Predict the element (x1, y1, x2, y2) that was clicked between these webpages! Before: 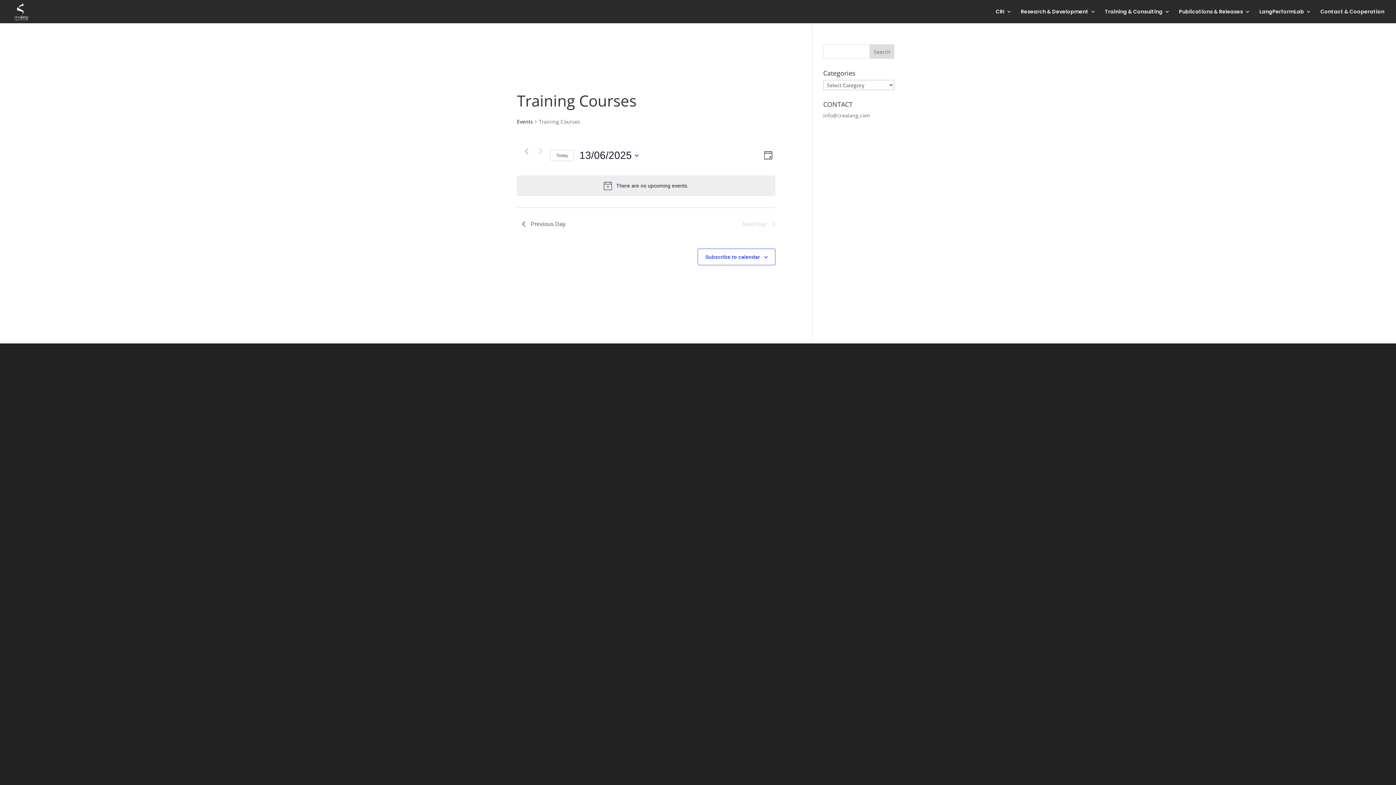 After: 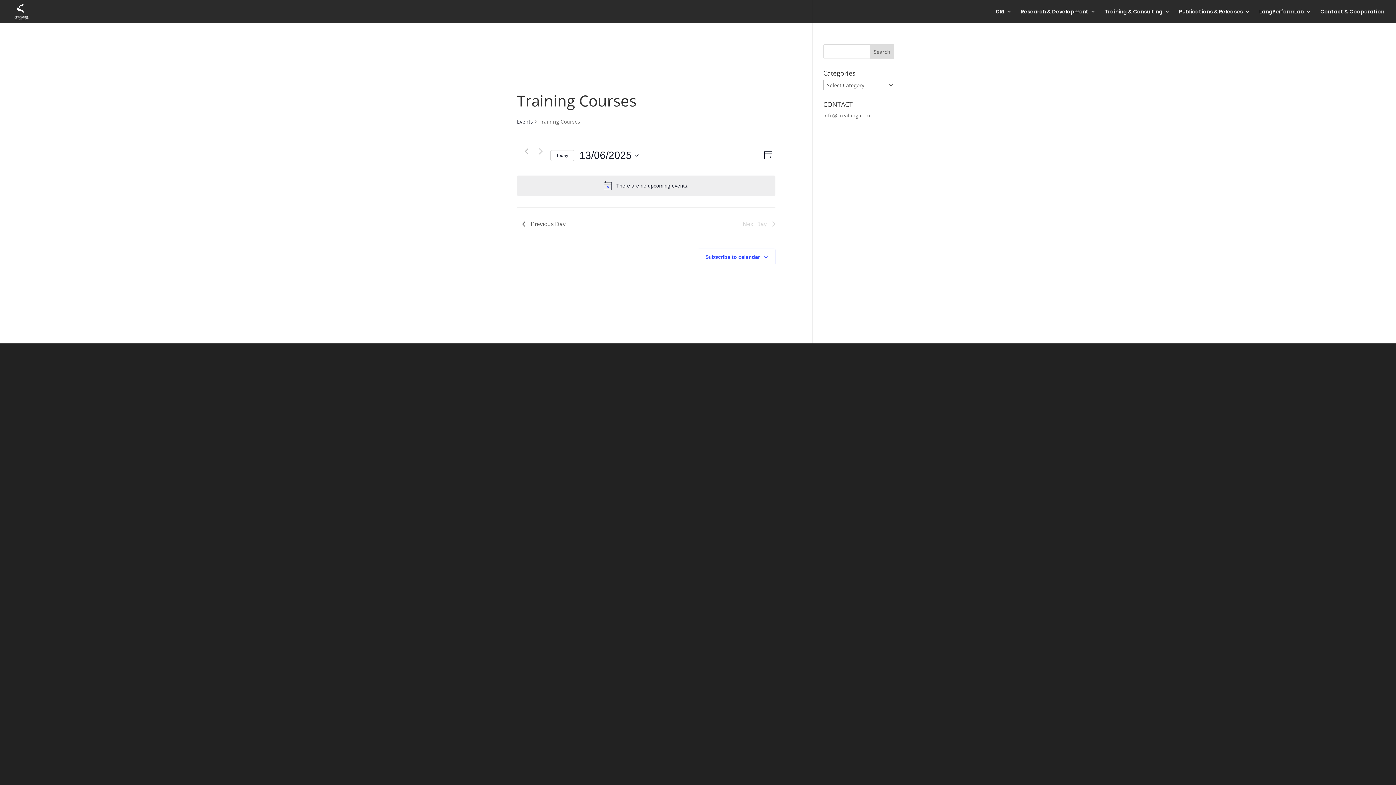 Action: label: Click to select today's date bbox: (550, 150, 574, 160)